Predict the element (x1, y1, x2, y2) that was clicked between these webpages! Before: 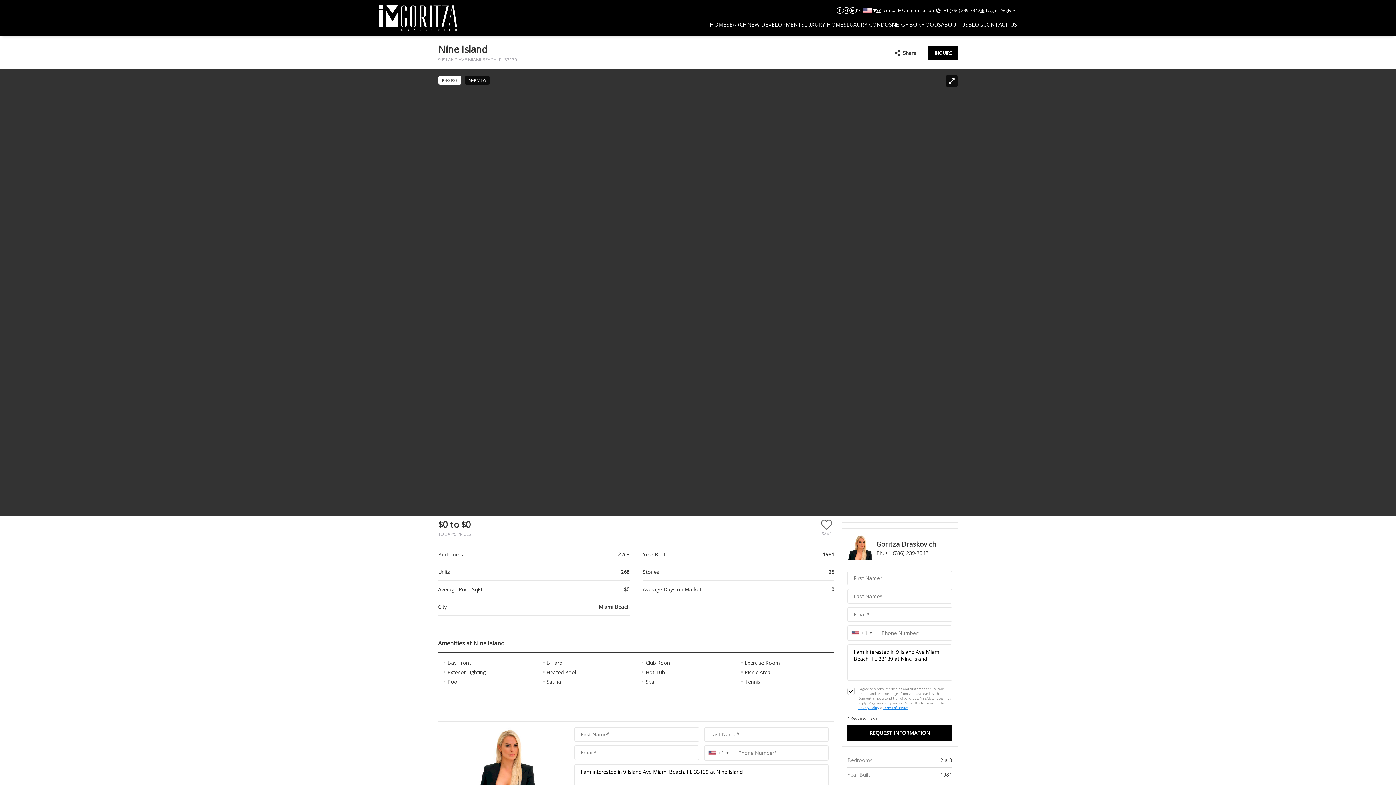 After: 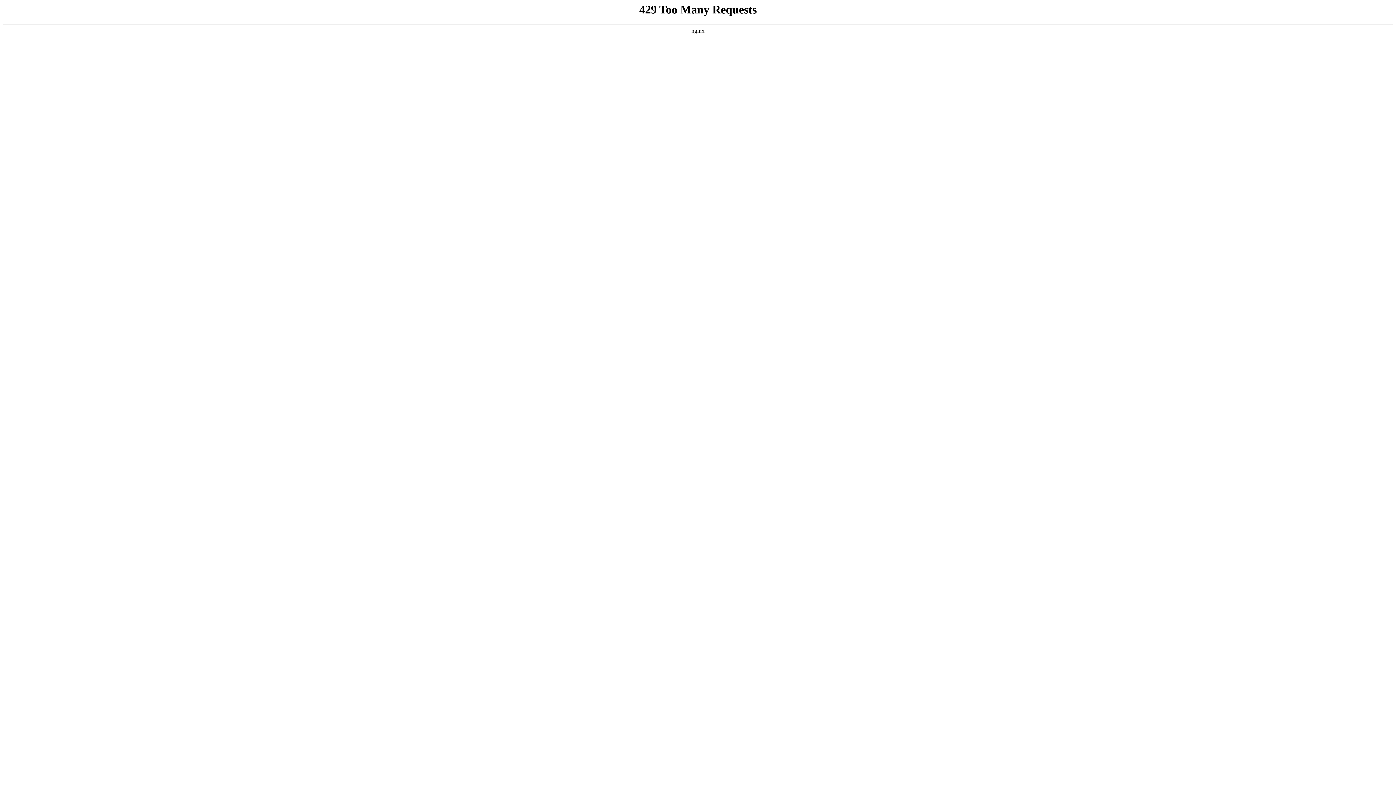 Action: bbox: (983, 17, 1017, 31) label: CONTACT US